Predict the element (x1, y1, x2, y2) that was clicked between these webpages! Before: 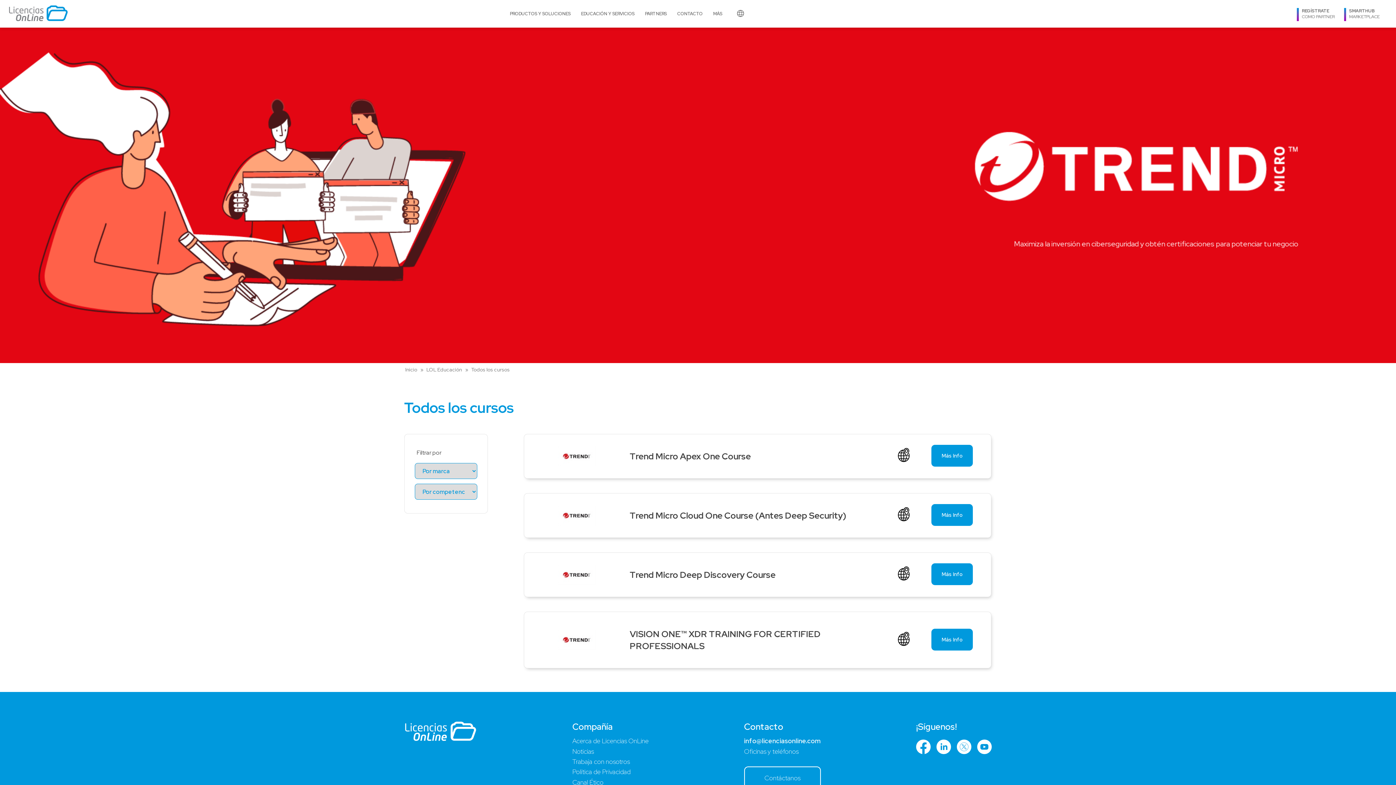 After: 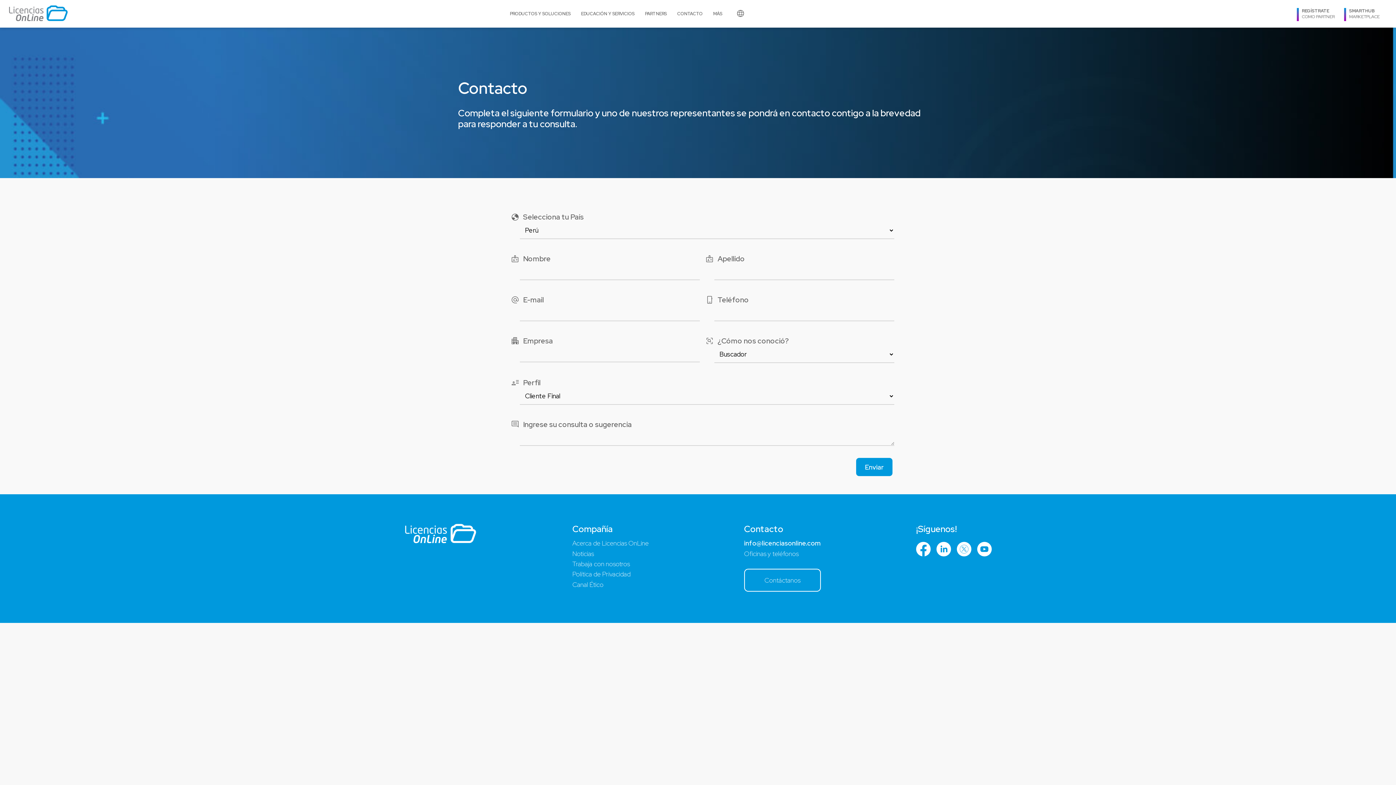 Action: label: Contáctanos bbox: (744, 767, 820, 789)